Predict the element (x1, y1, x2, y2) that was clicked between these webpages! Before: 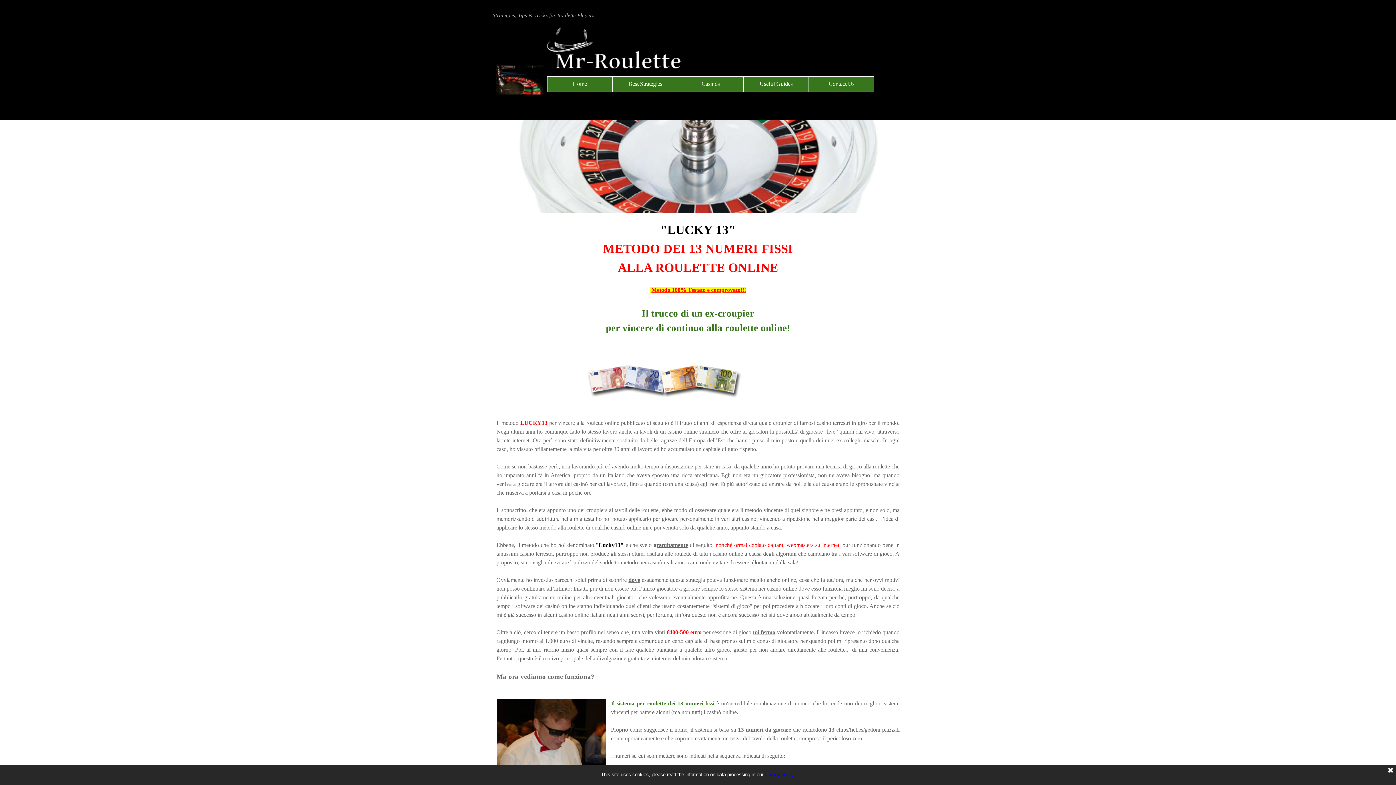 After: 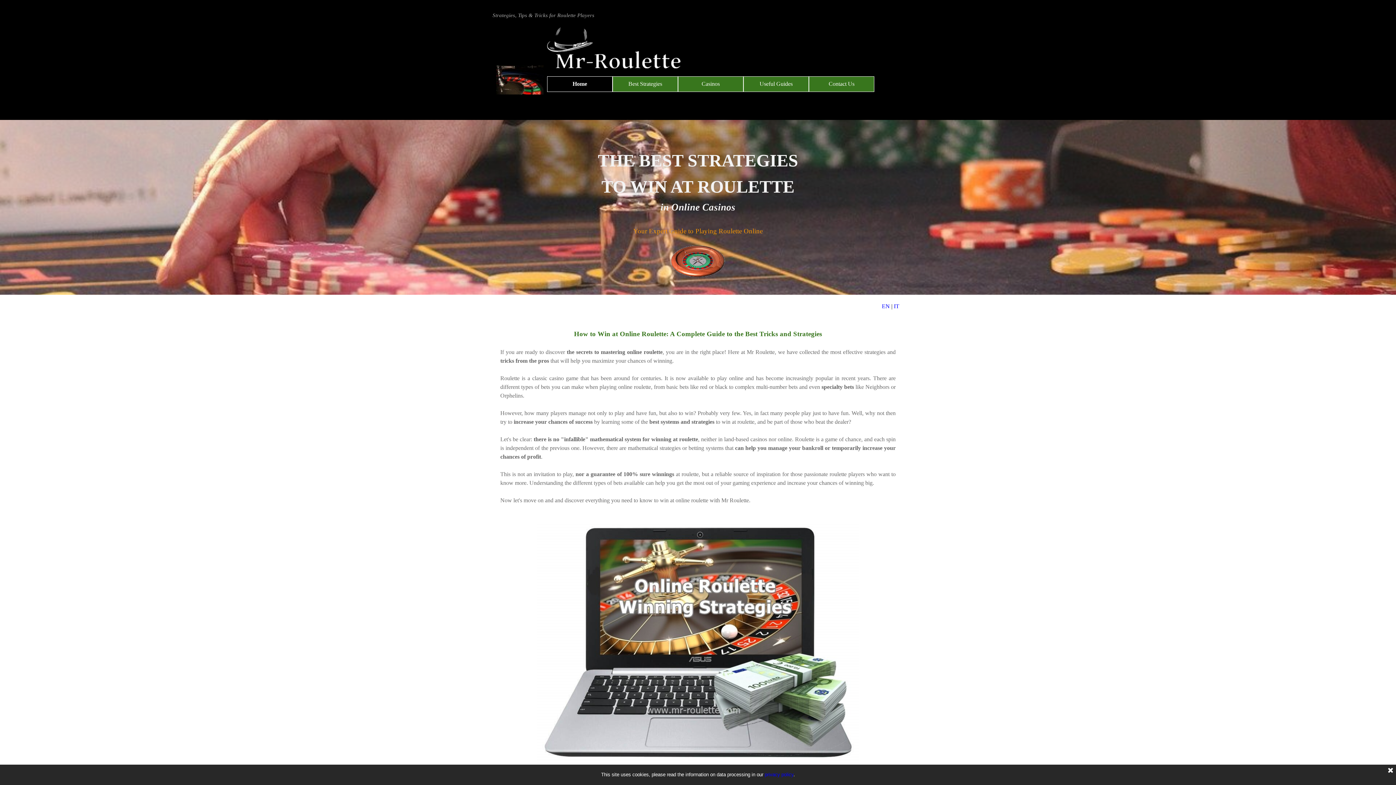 Action: bbox: (543, 21, 685, 28)